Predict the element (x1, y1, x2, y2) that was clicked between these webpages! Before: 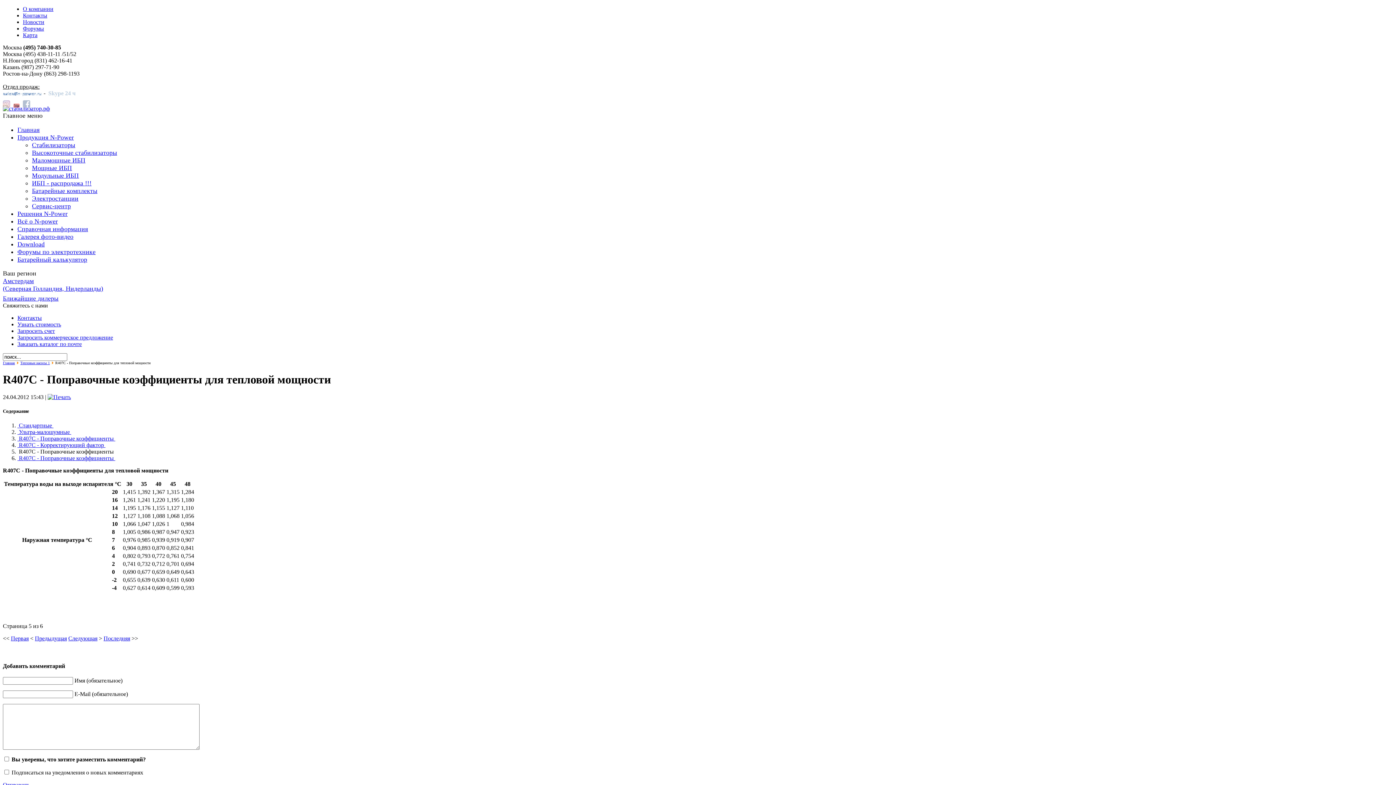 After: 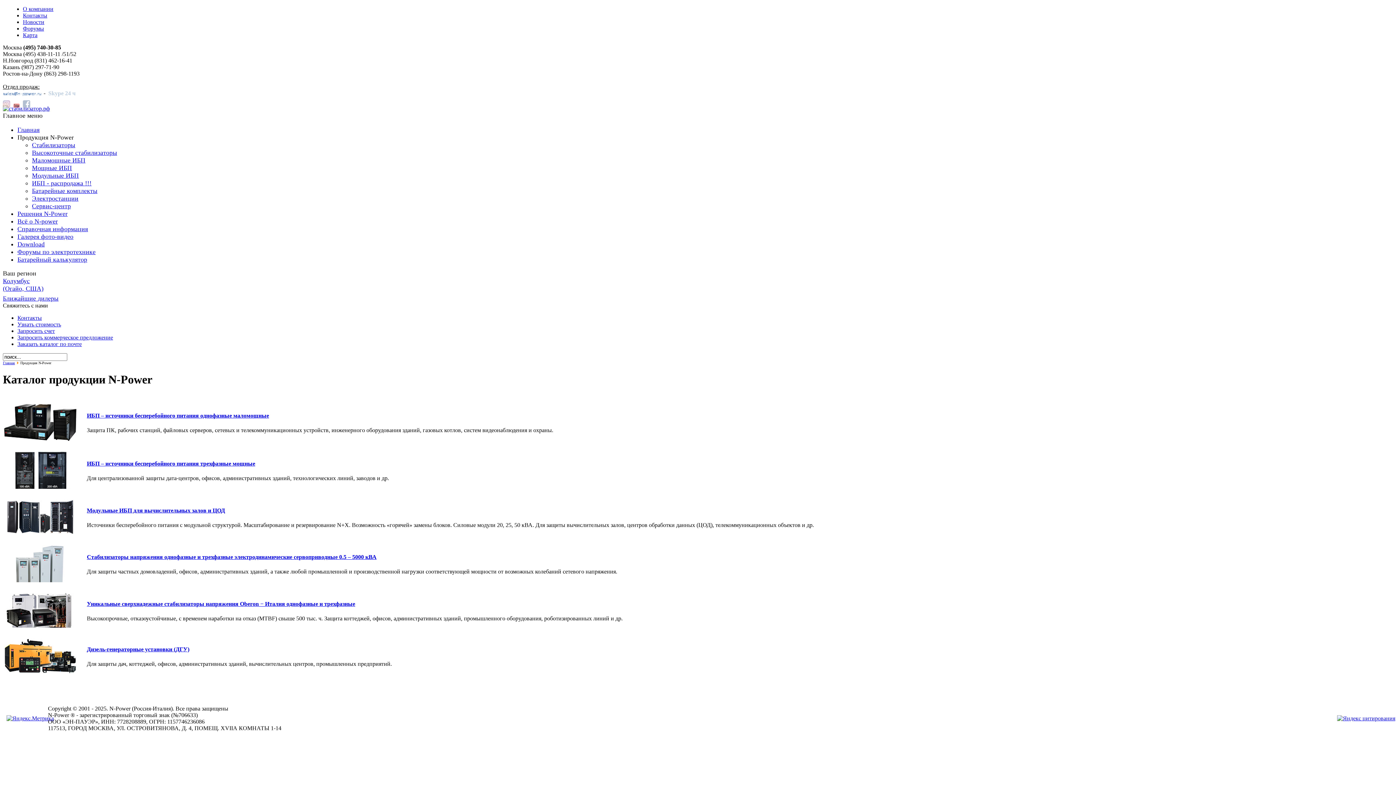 Action: bbox: (17, 133, 73, 140) label: Продукция N-Power